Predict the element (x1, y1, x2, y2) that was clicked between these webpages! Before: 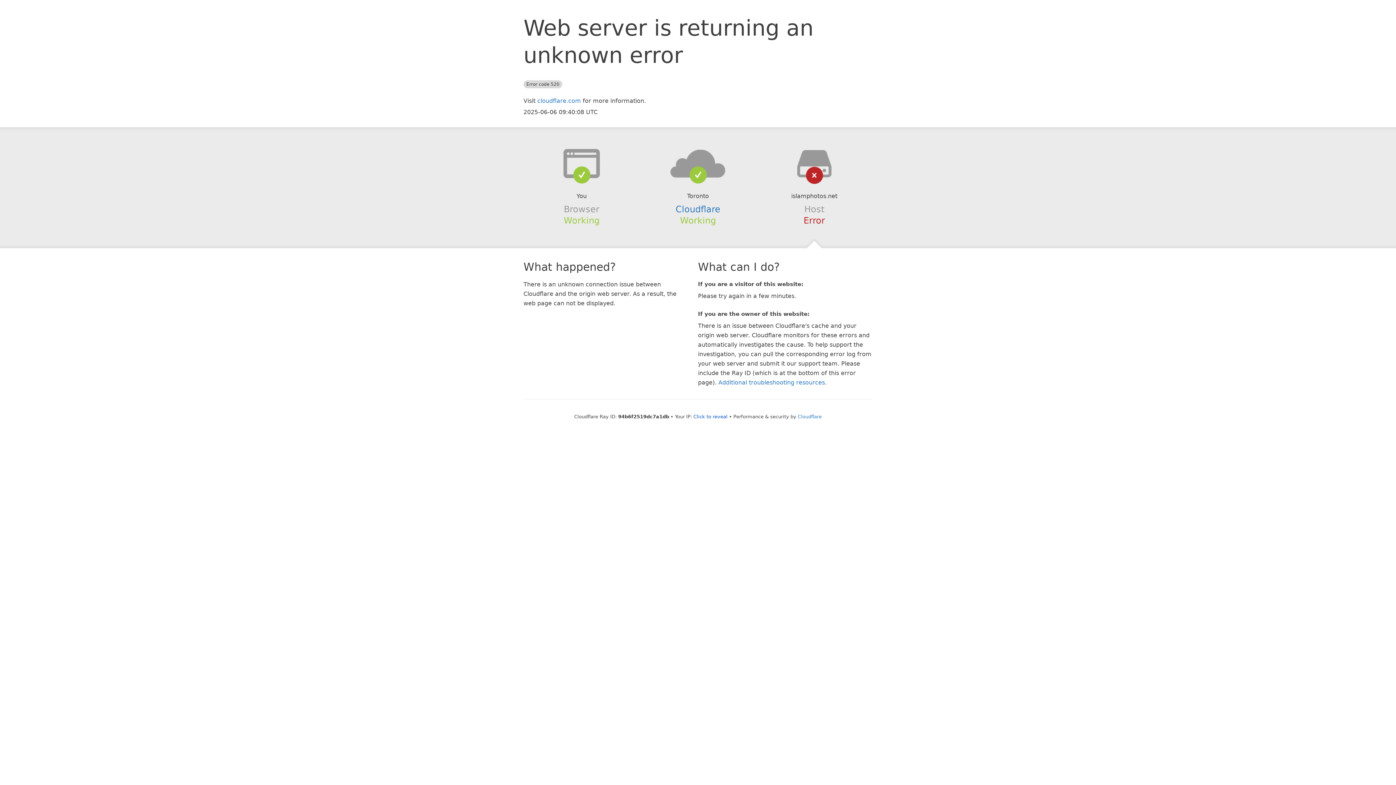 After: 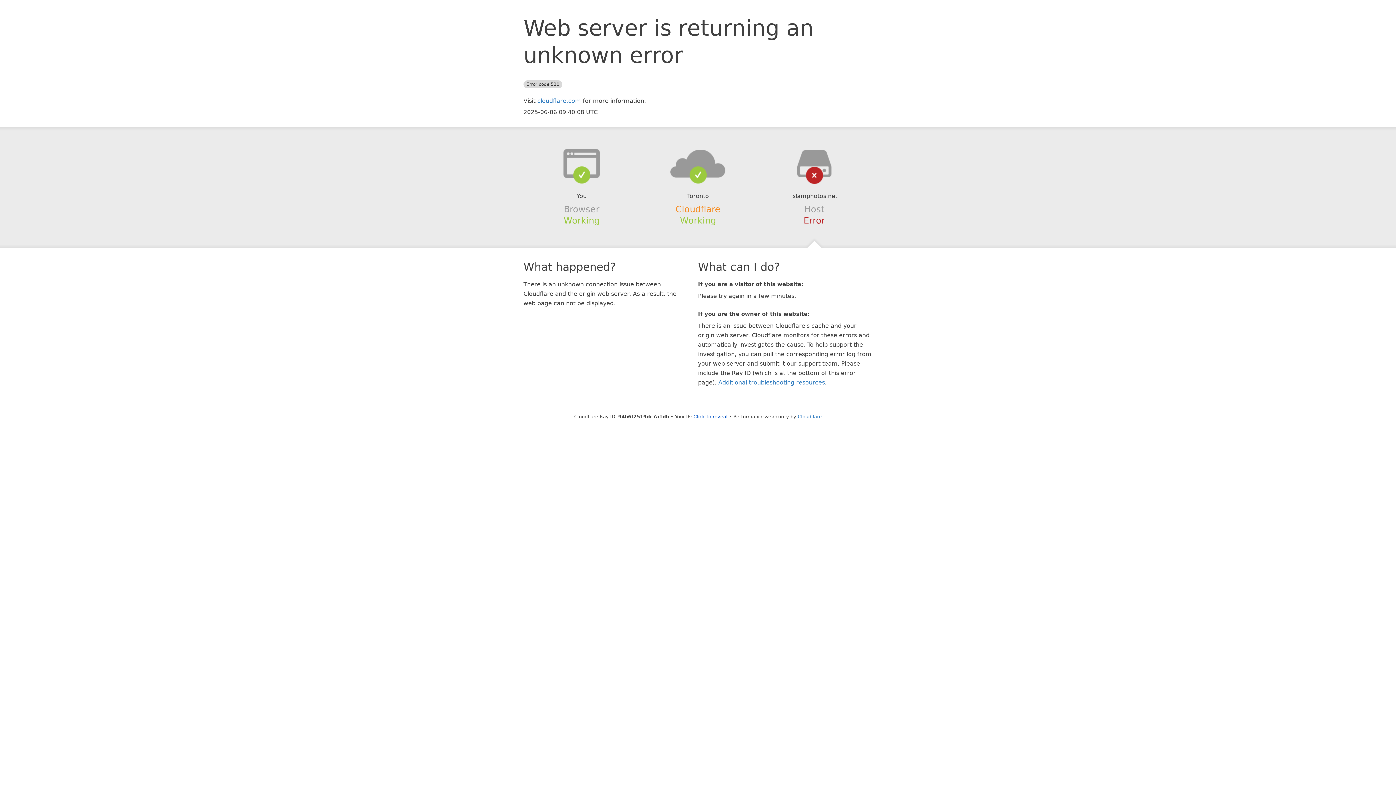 Action: label: Cloudflare bbox: (675, 204, 720, 214)